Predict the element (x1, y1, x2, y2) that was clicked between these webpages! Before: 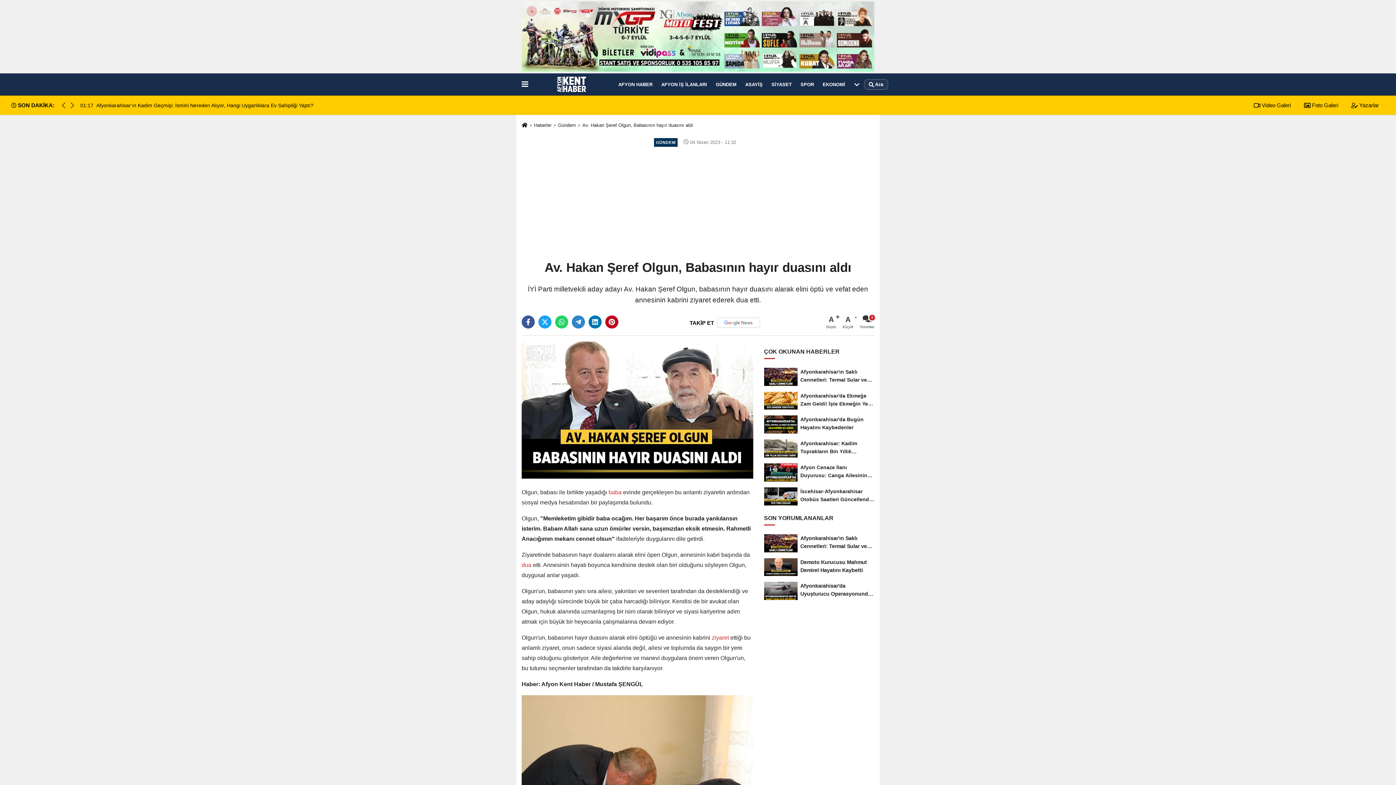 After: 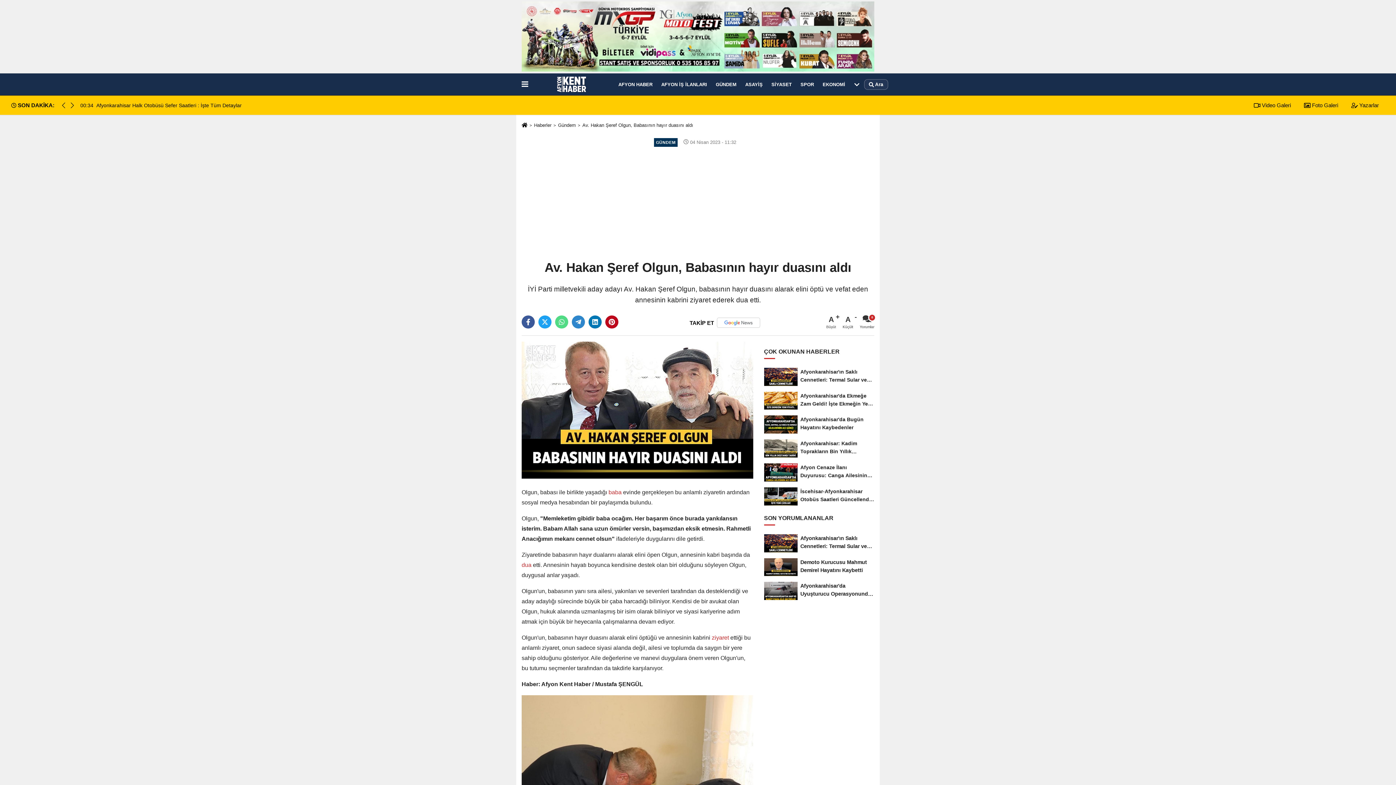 Action: bbox: (555, 315, 568, 328)